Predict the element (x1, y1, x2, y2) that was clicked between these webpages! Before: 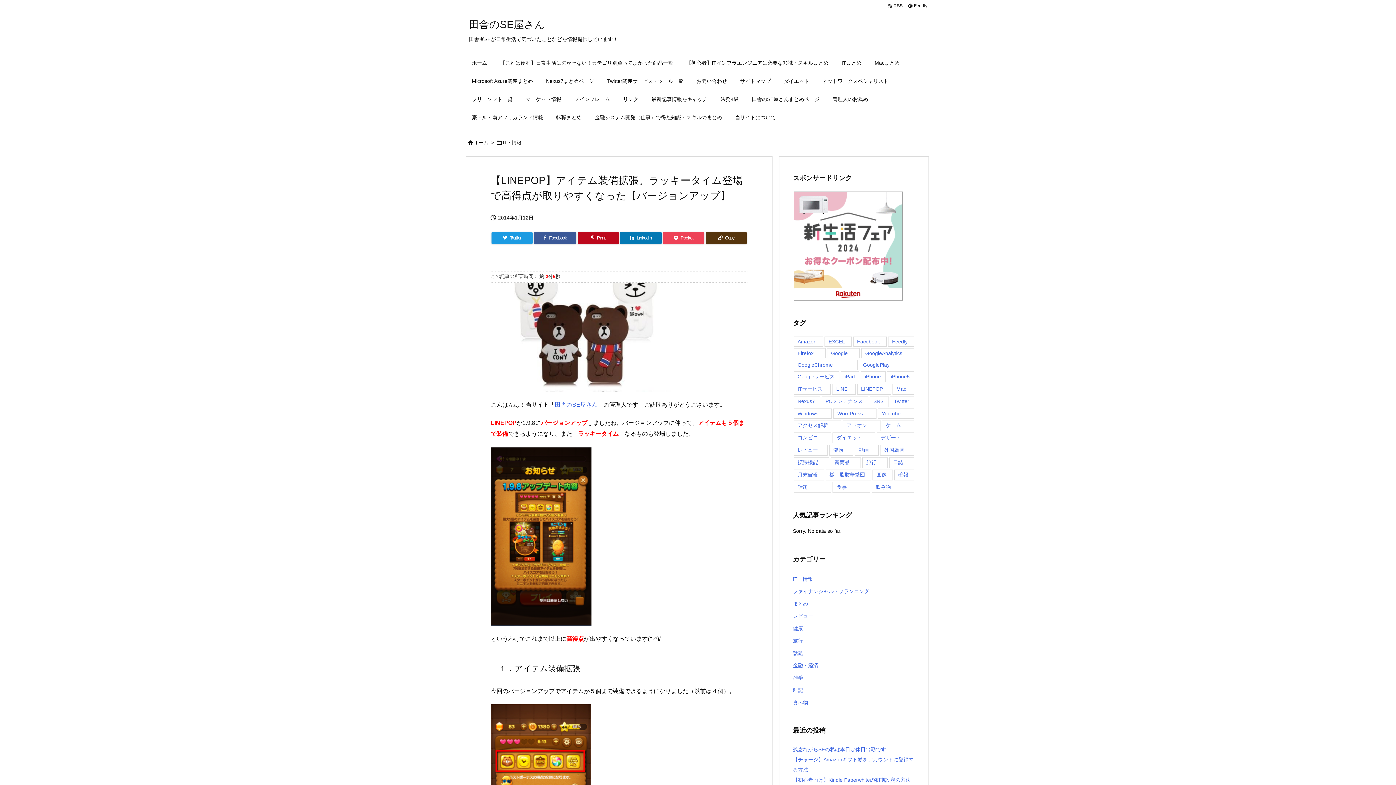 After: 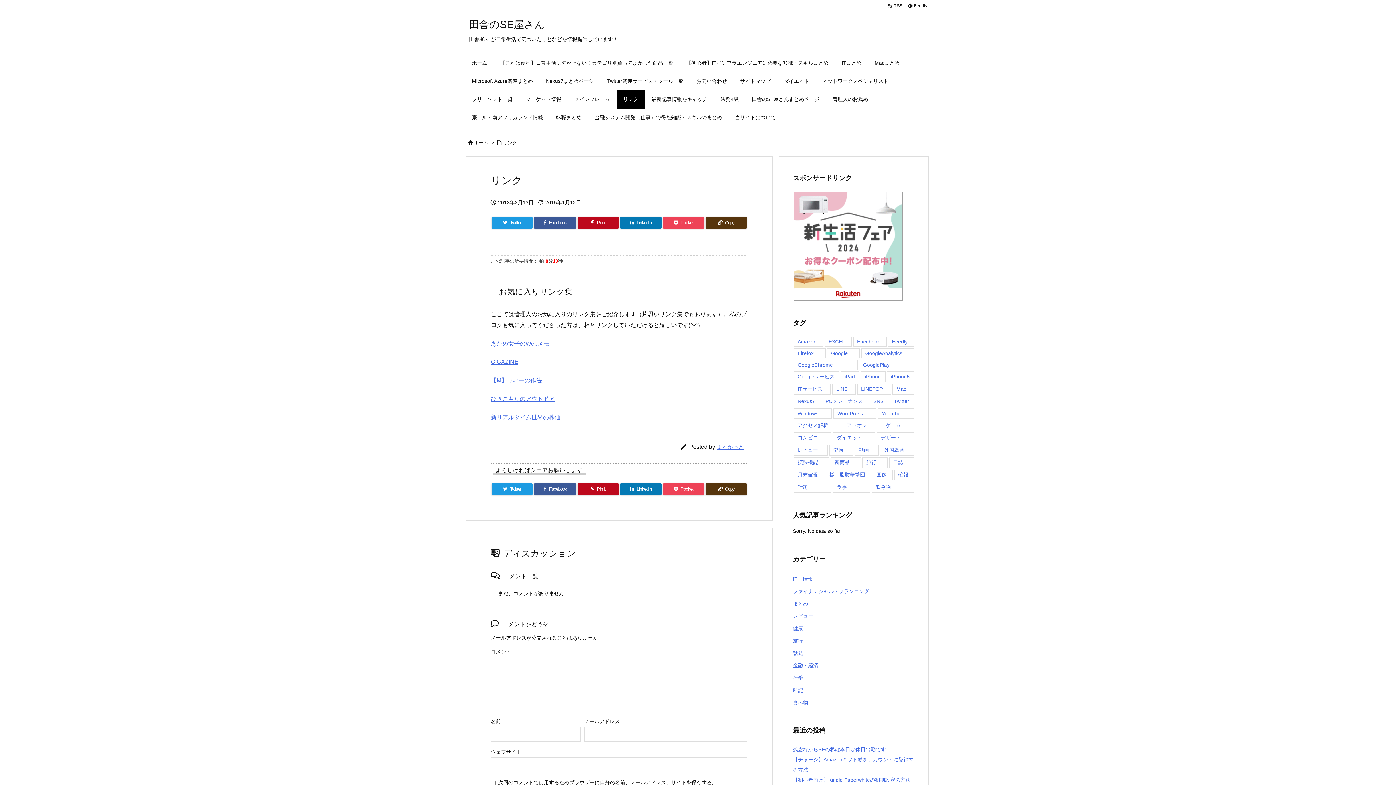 Action: bbox: (616, 90, 645, 108) label: リンク